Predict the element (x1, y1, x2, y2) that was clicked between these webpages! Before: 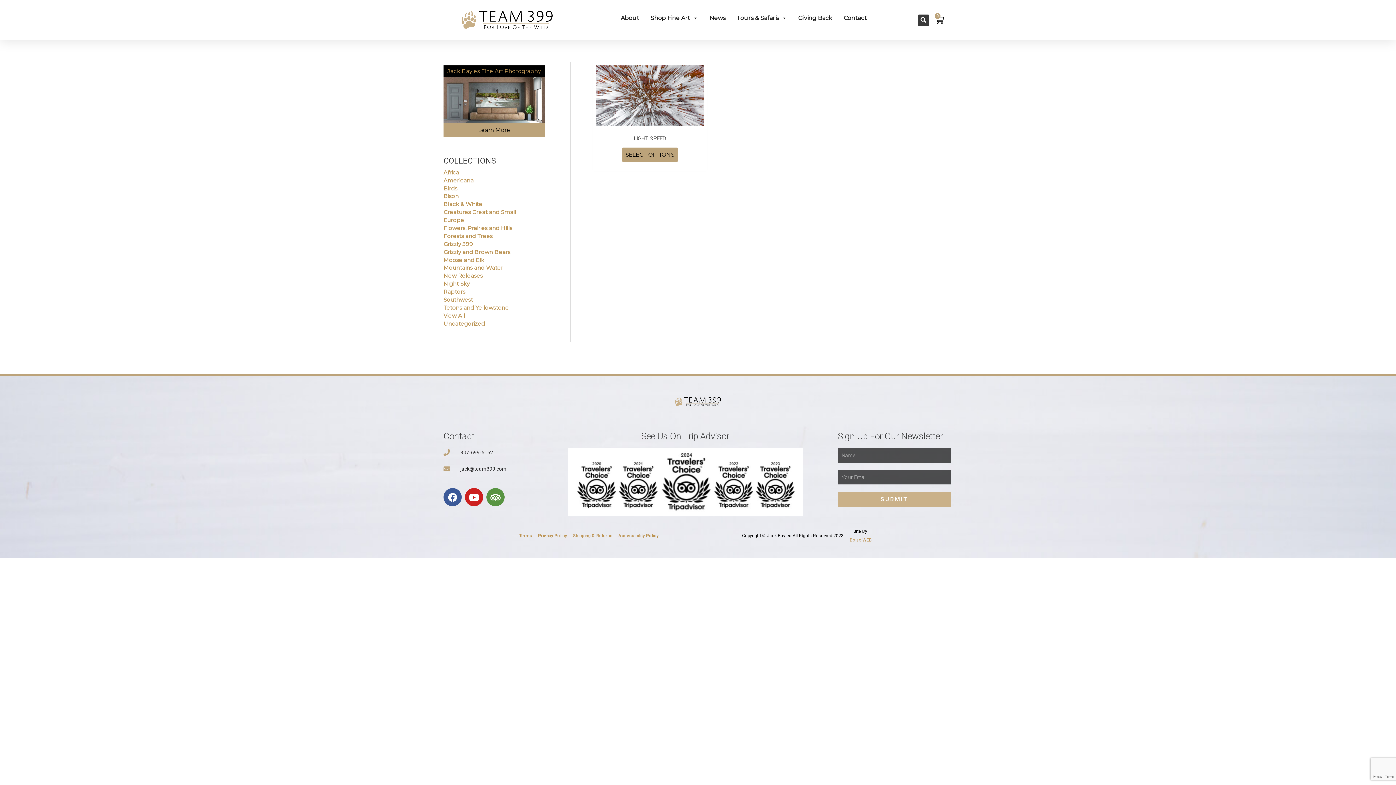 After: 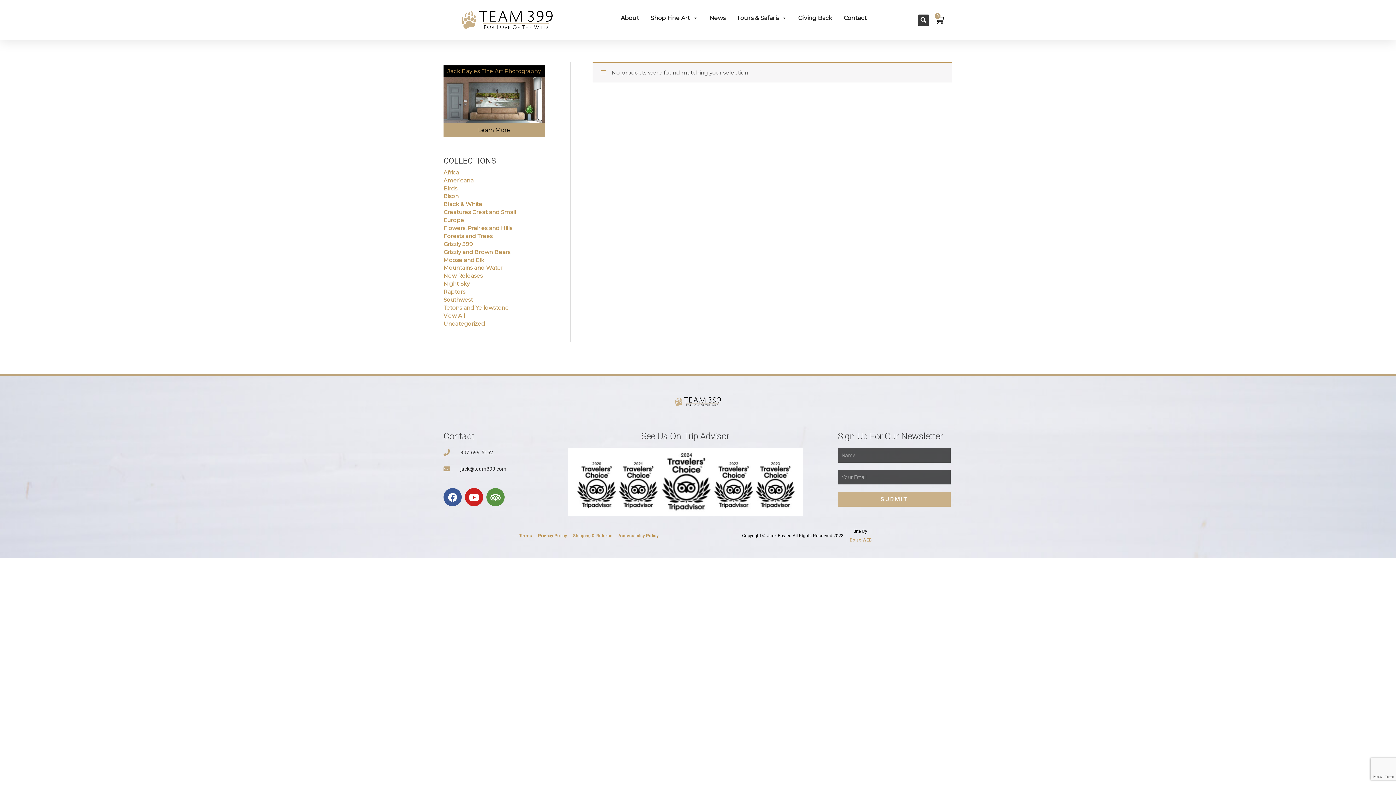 Action: label: Uncategorized bbox: (443, 320, 485, 327)